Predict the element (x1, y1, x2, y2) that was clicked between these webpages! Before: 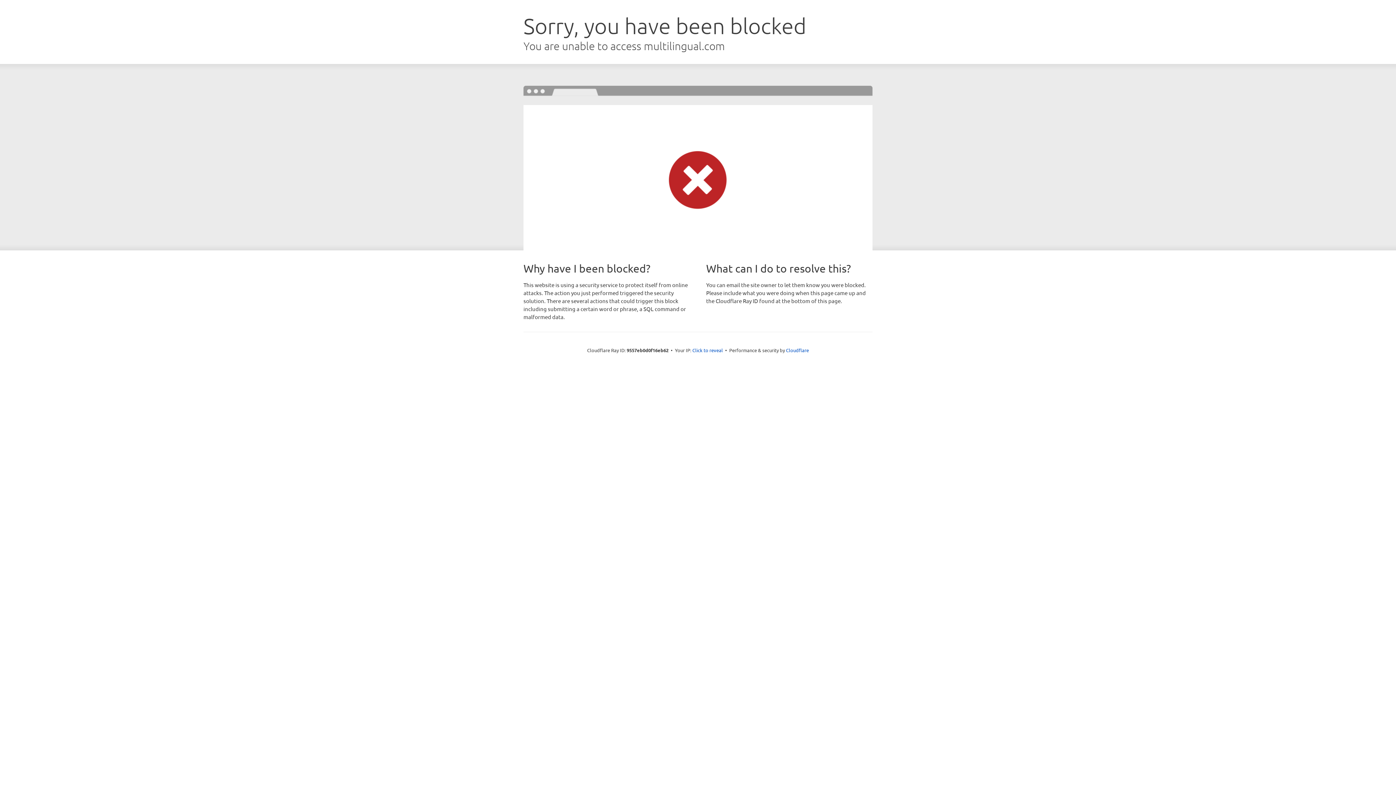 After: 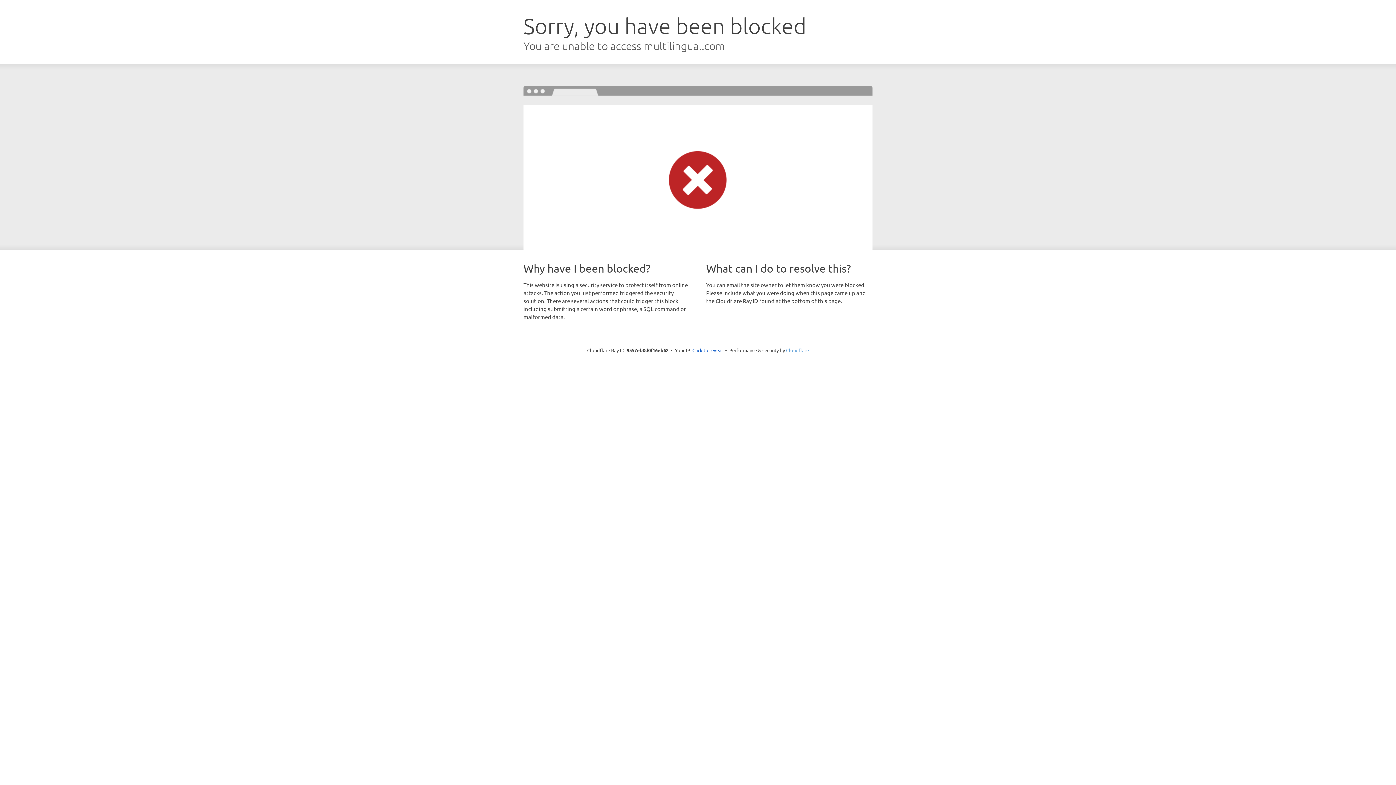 Action: bbox: (786, 347, 809, 353) label: Cloudflare